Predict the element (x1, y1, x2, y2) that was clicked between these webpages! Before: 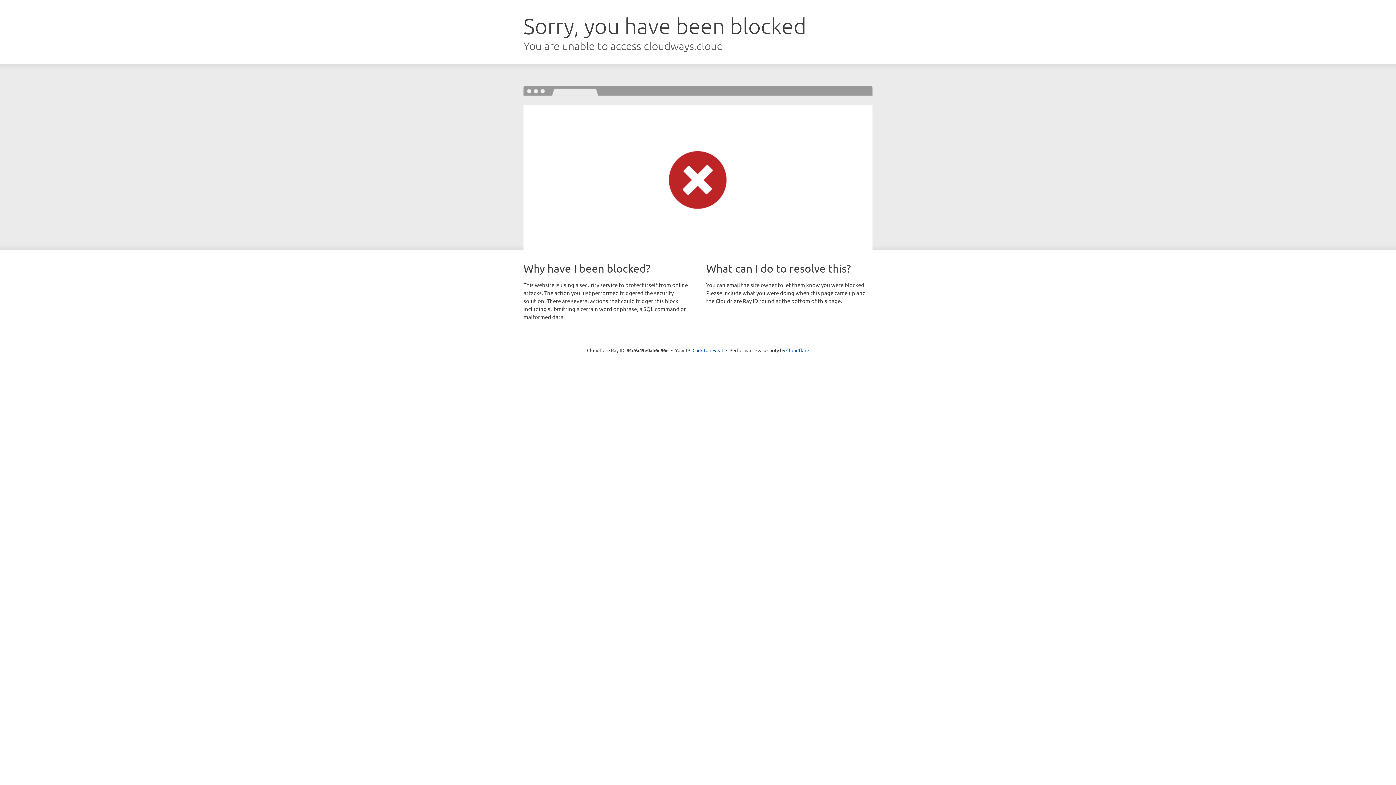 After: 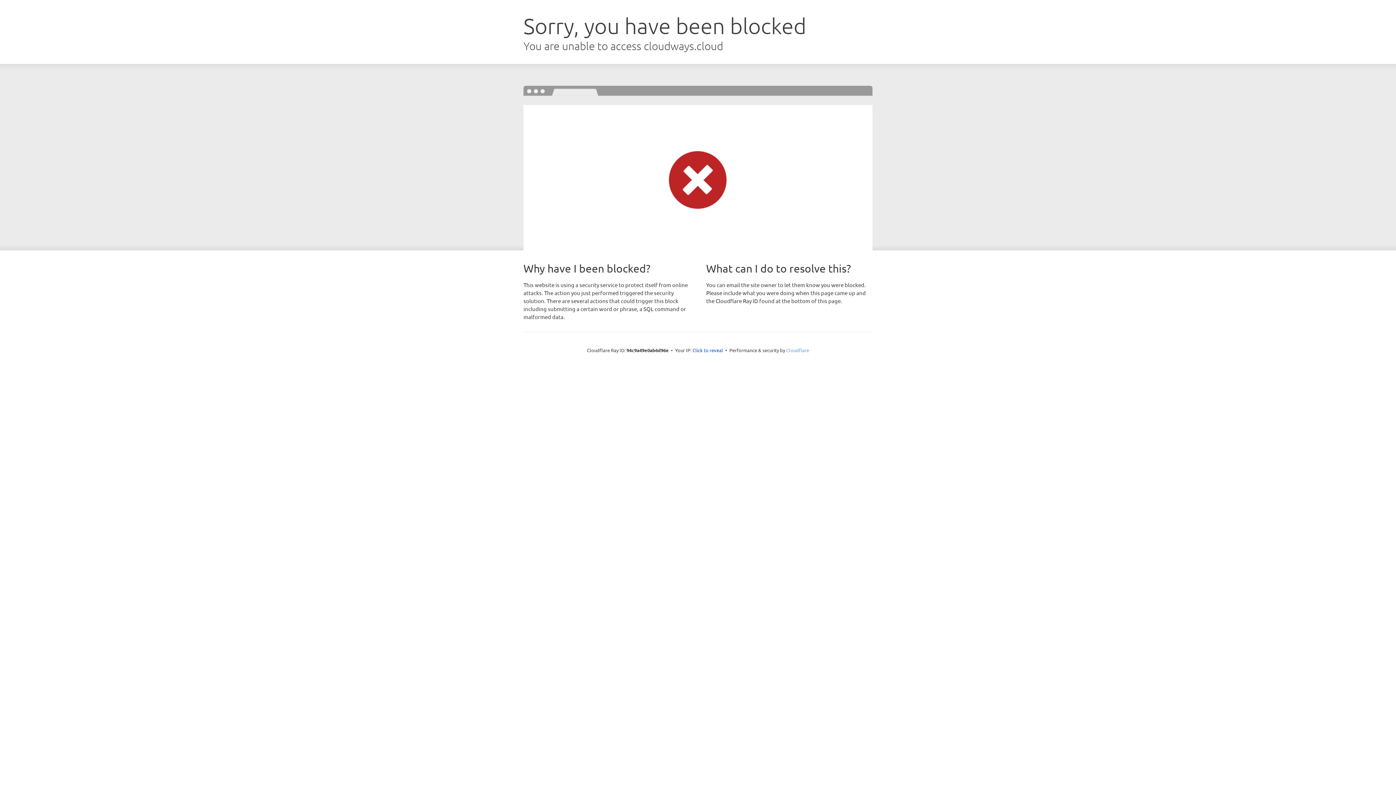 Action: label: Cloudflare bbox: (786, 347, 809, 353)